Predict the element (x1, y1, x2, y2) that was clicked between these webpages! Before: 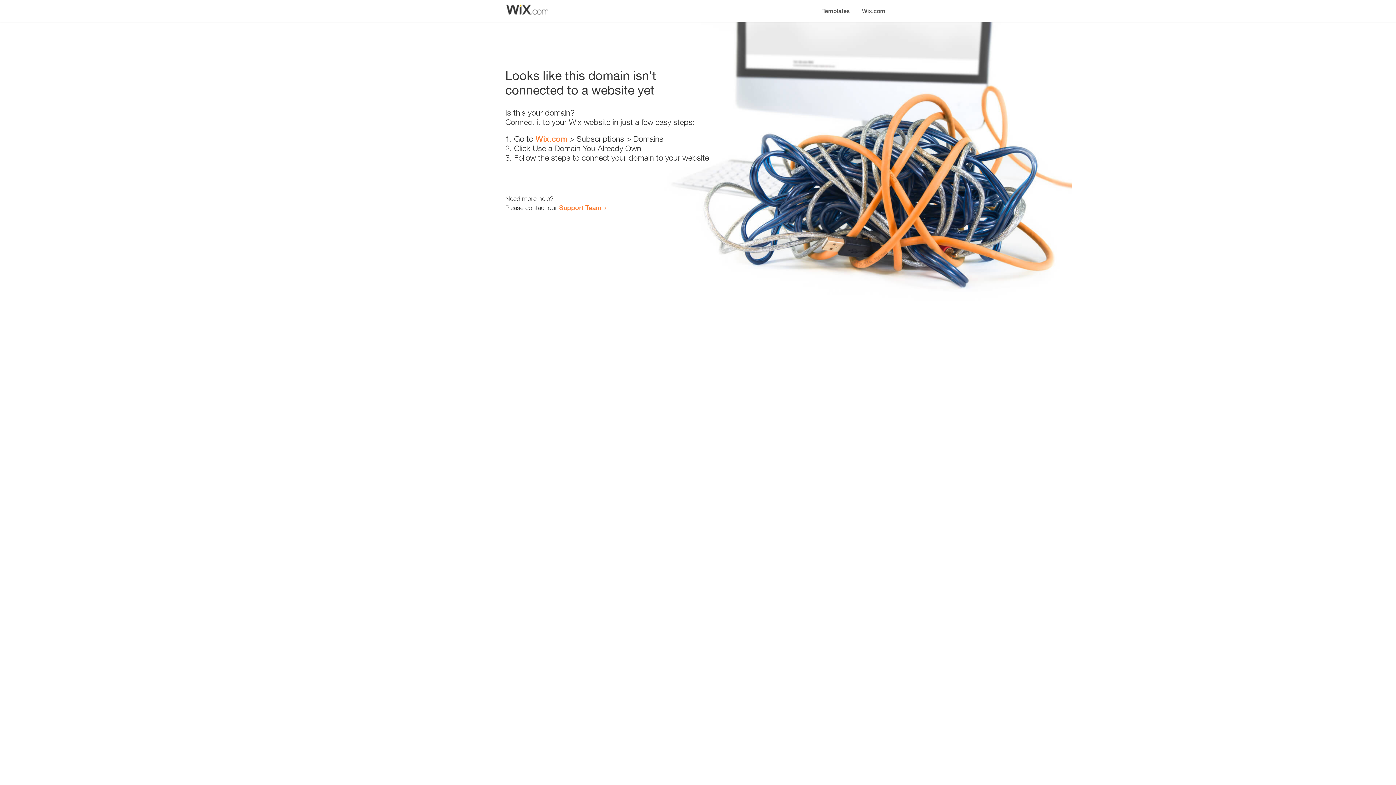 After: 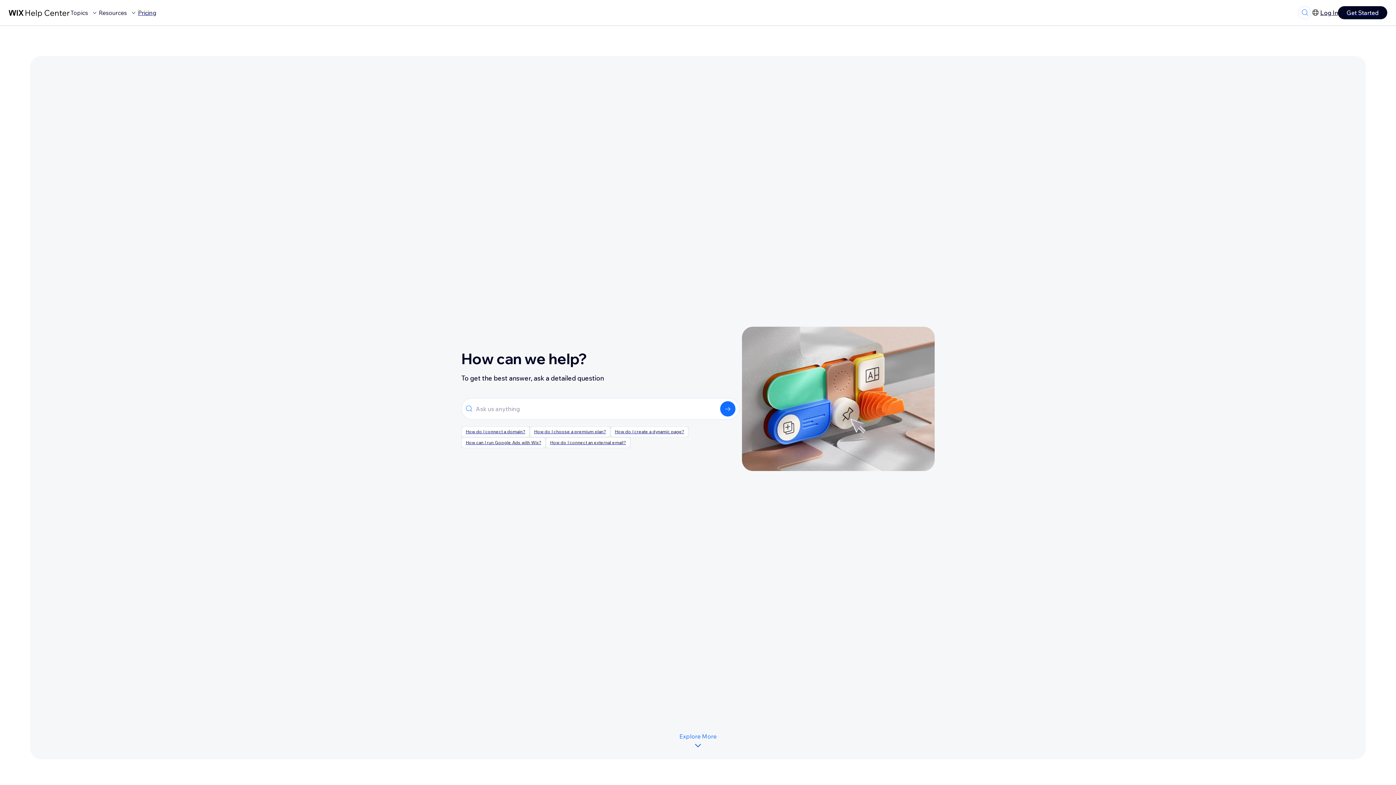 Action: bbox: (559, 203, 601, 211) label: Support Team